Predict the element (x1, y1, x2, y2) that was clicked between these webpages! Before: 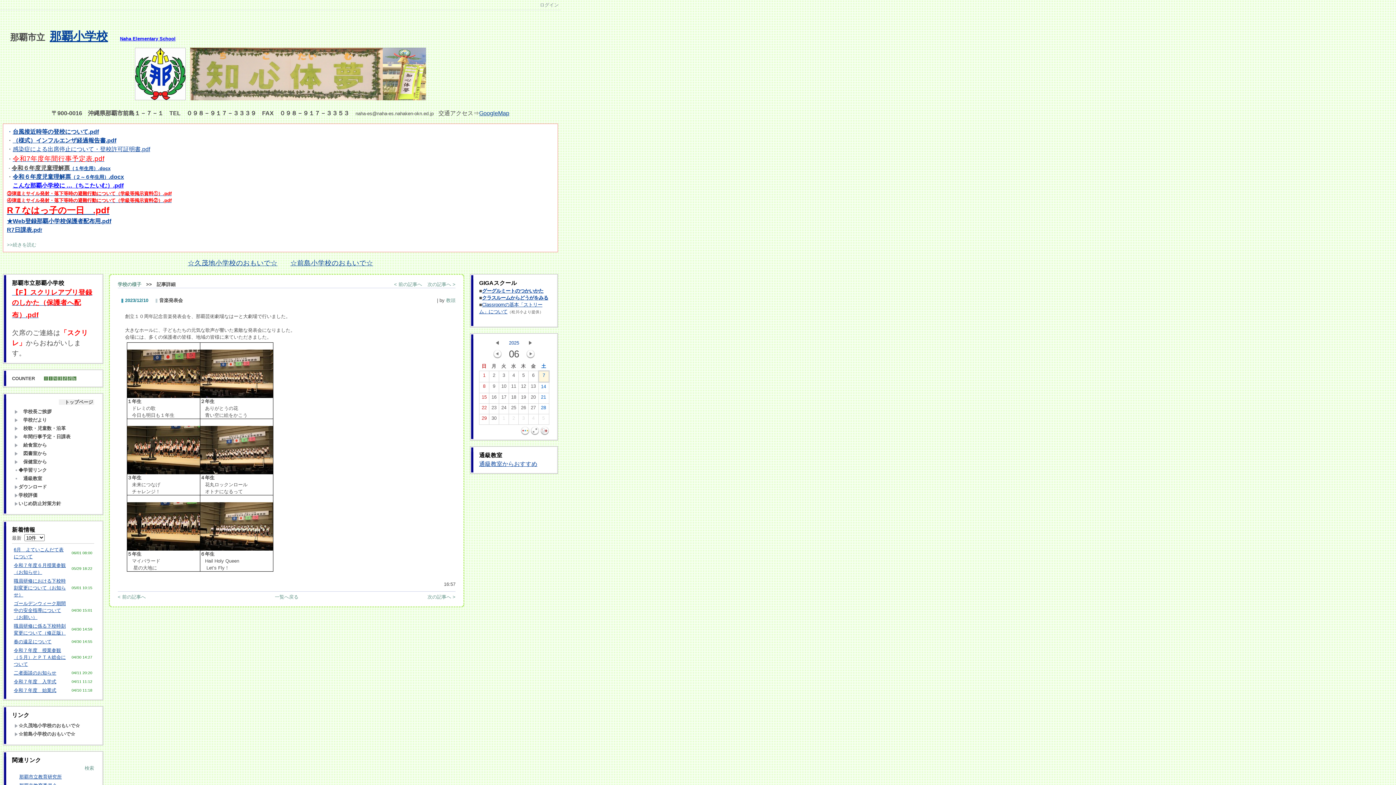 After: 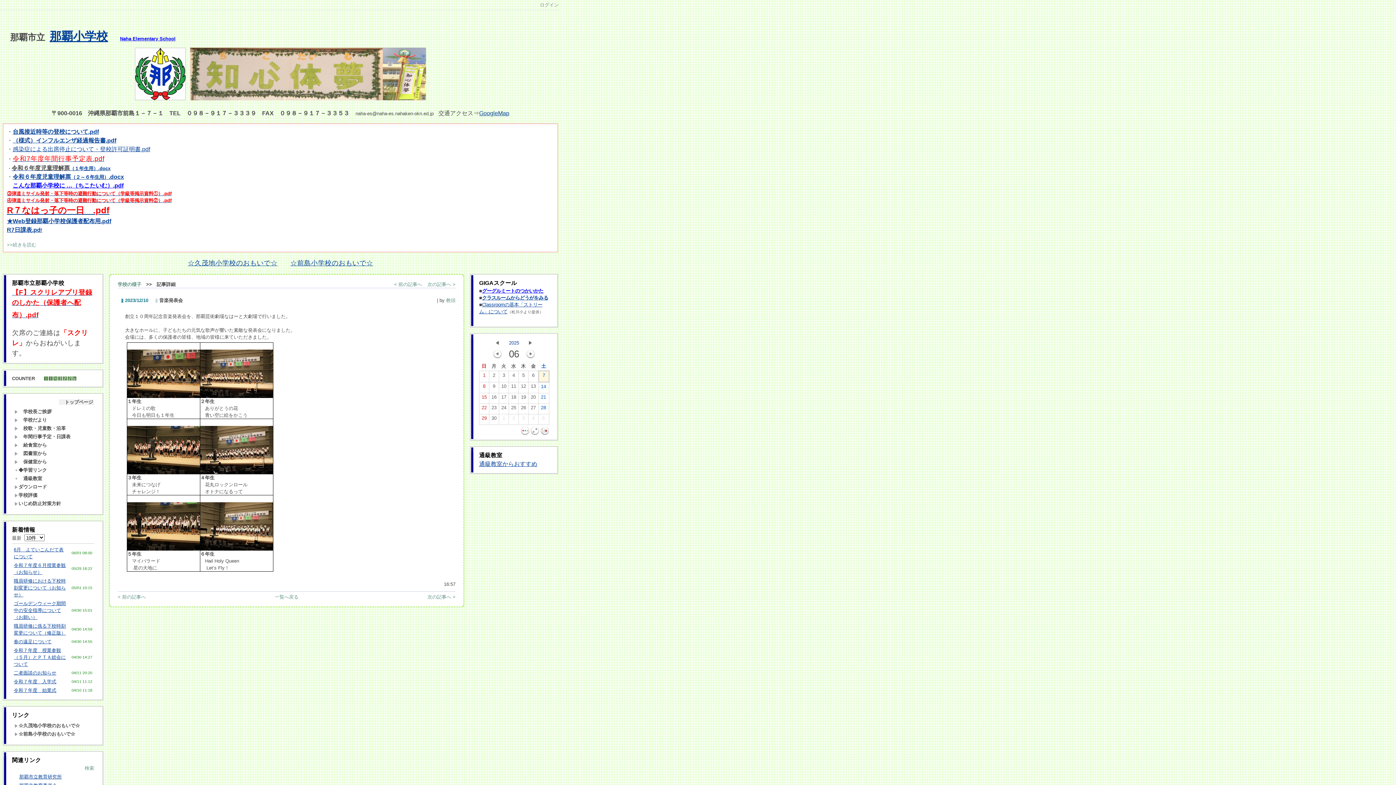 Action: bbox: (482, 288, 543, 293) label: グーグルミートのつかいかた